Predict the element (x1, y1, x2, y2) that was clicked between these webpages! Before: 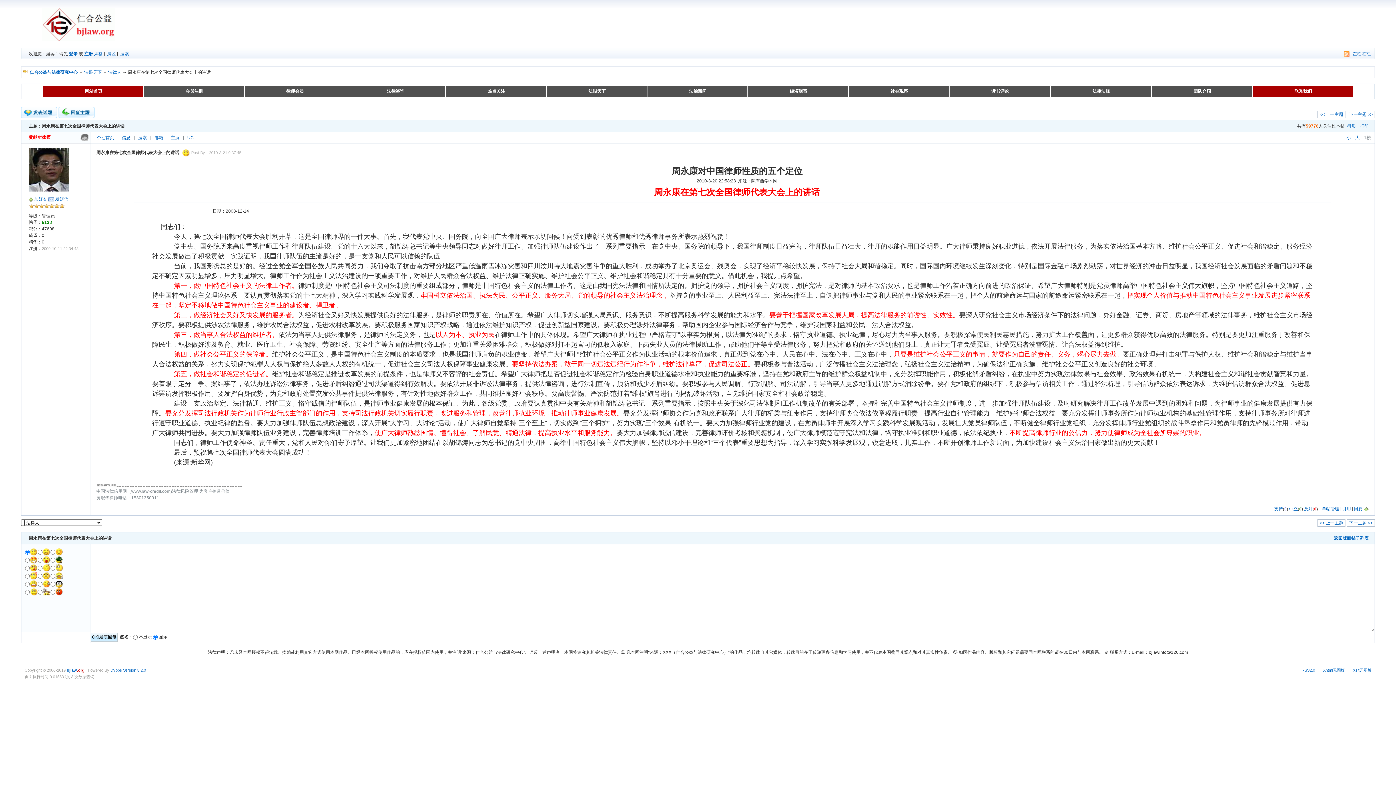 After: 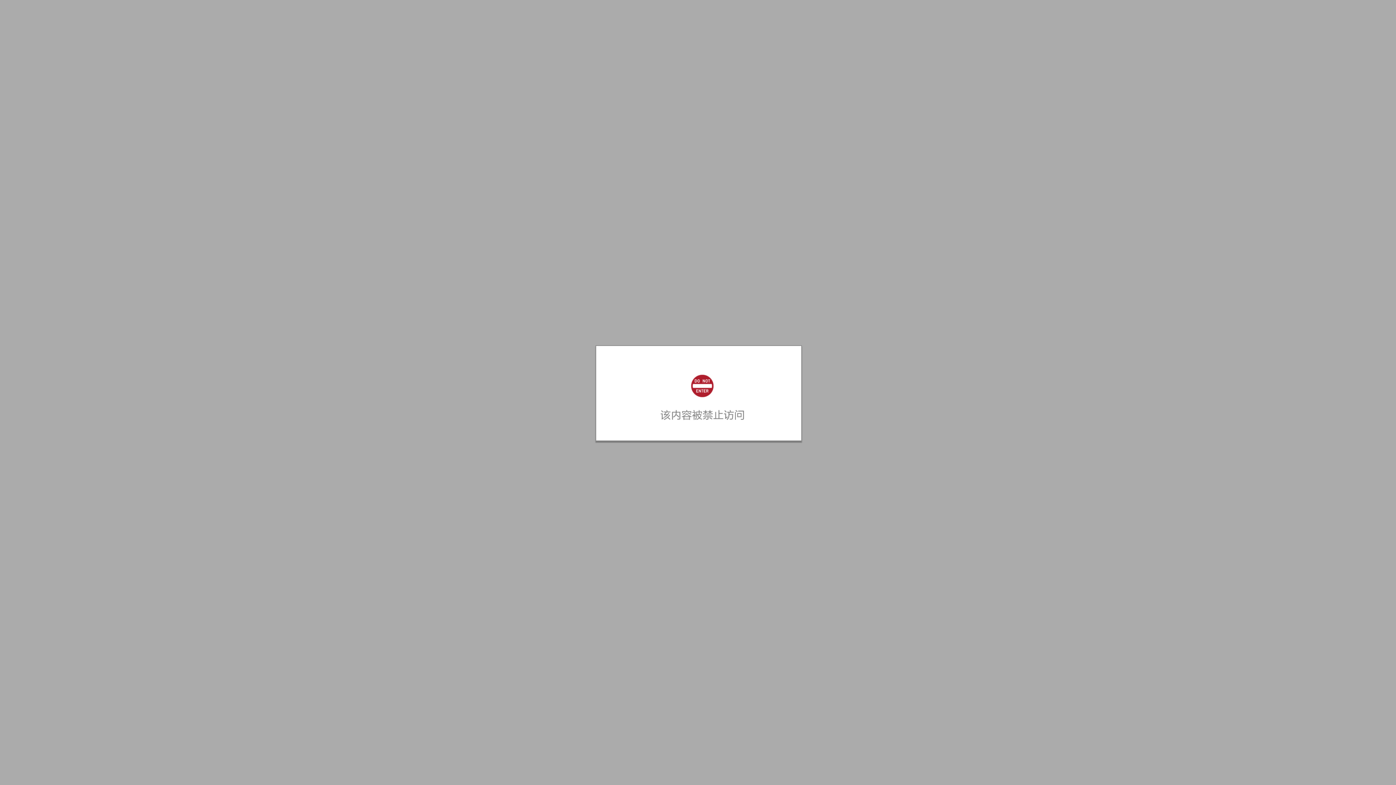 Action: label: << 上一主题 bbox: (1317, 110, 1345, 118)